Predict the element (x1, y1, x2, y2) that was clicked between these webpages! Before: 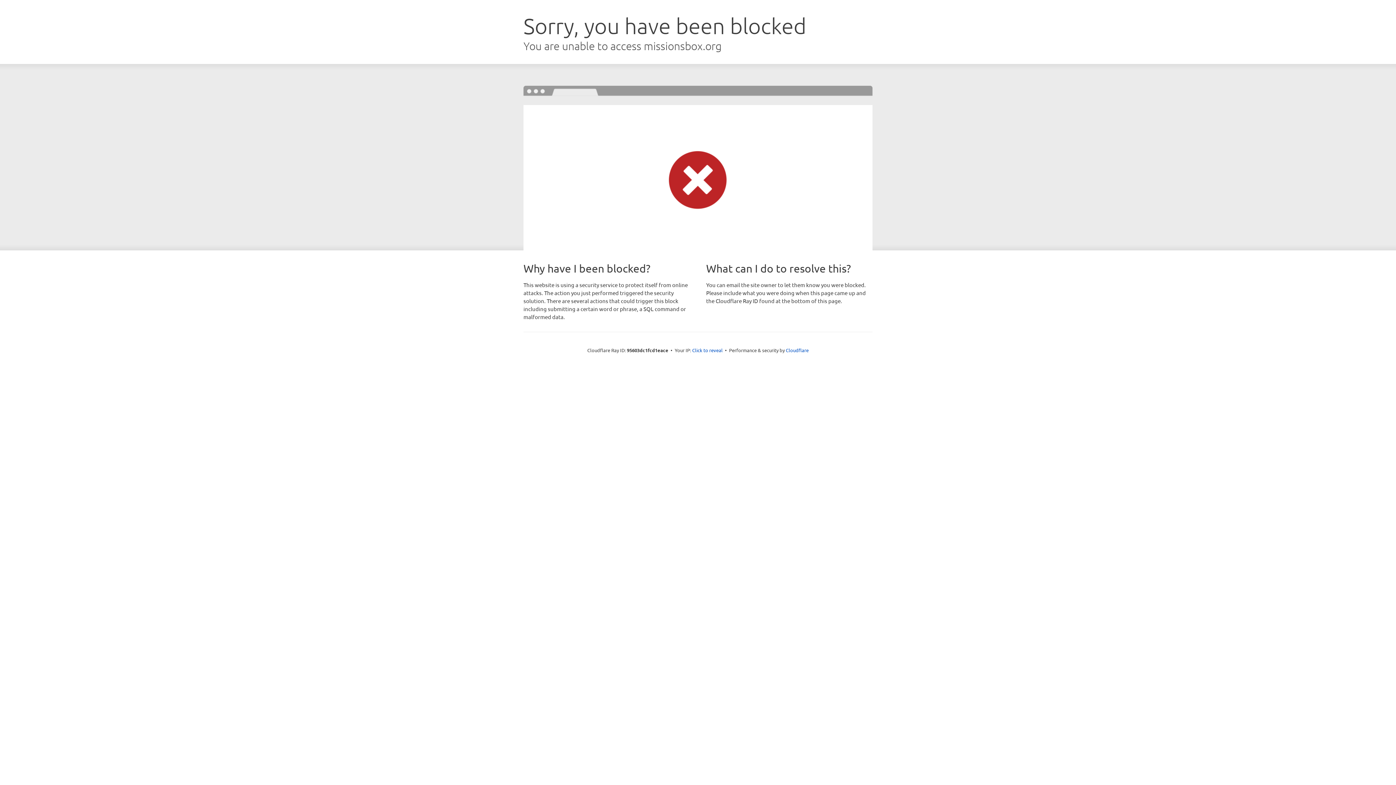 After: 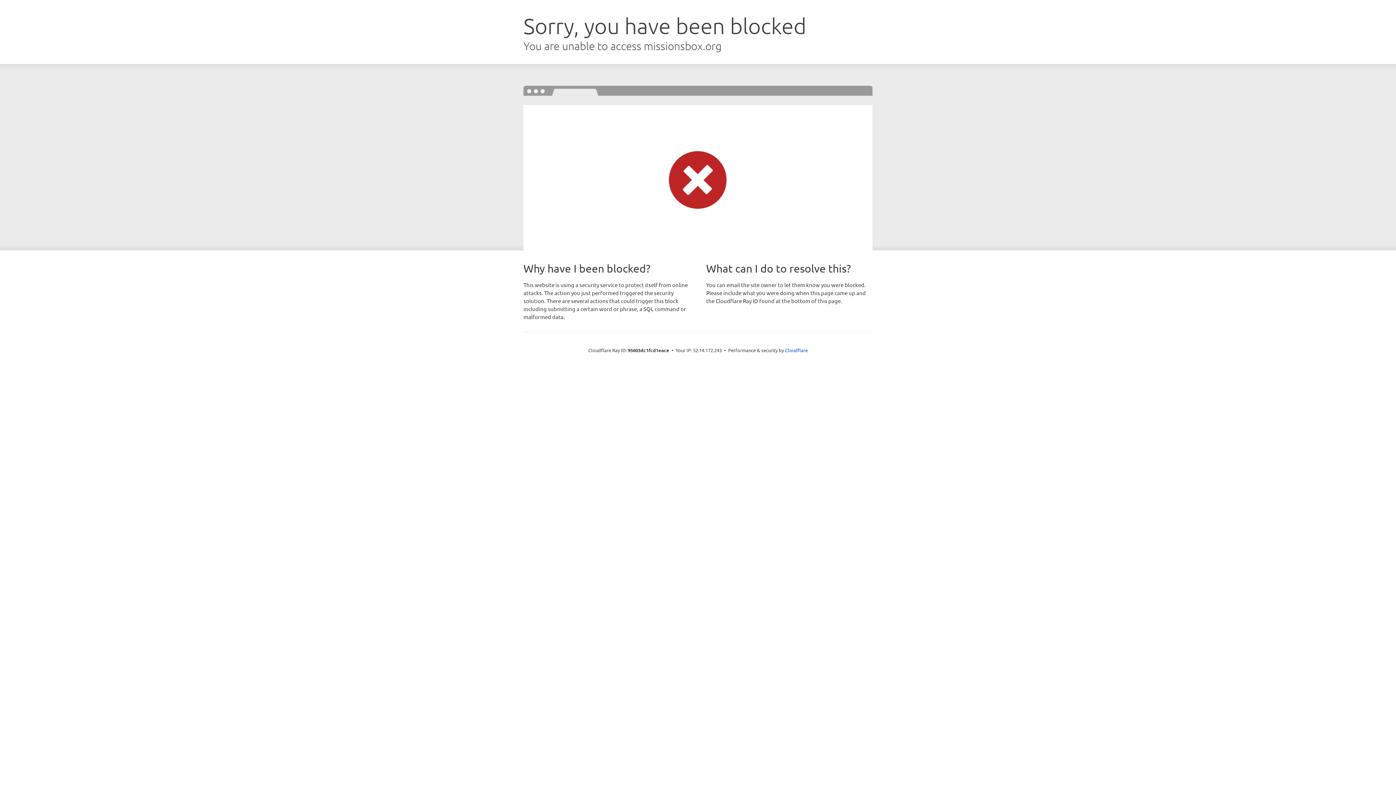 Action: label: Click to reveal bbox: (692, 346, 722, 353)